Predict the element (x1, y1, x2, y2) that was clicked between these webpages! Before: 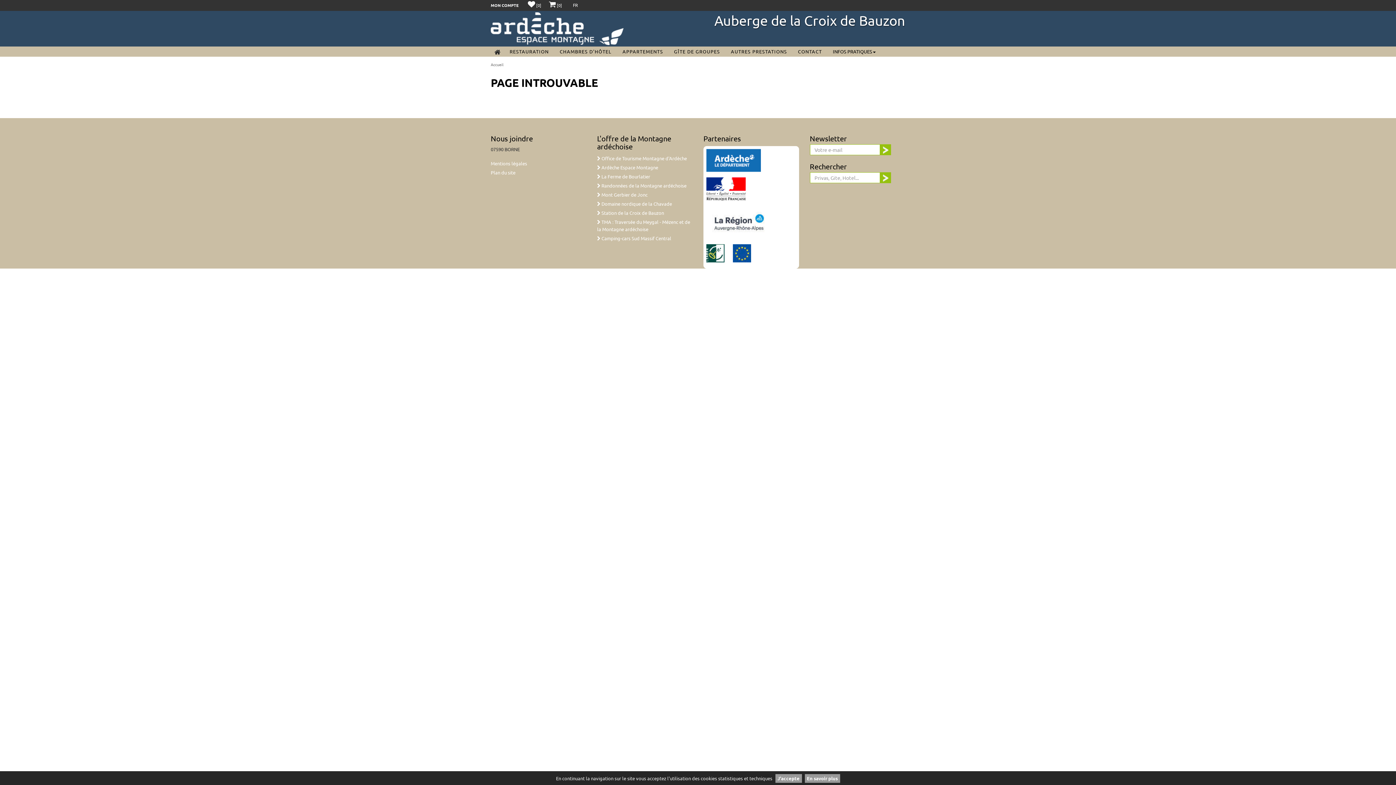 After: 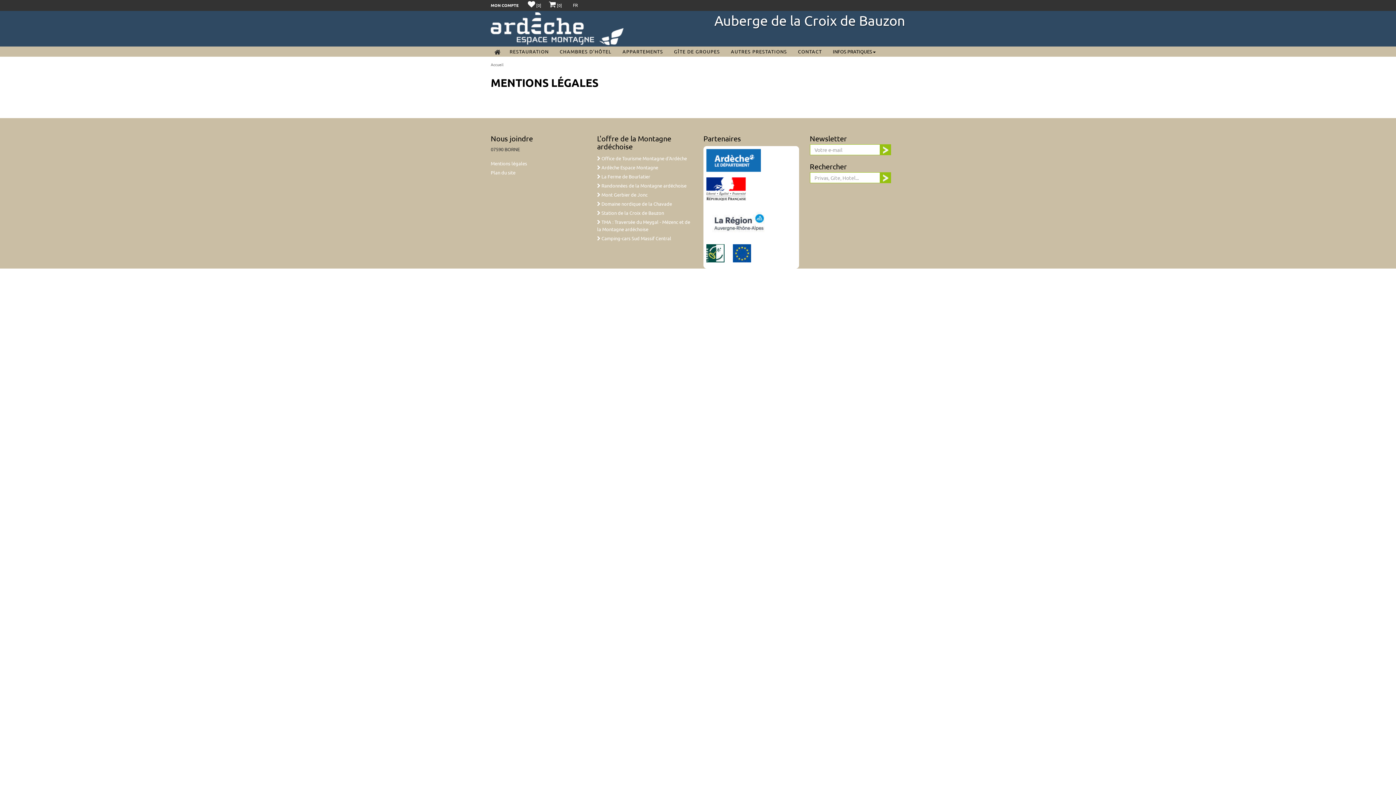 Action: bbox: (490, 160, 527, 166) label: Mentions légales